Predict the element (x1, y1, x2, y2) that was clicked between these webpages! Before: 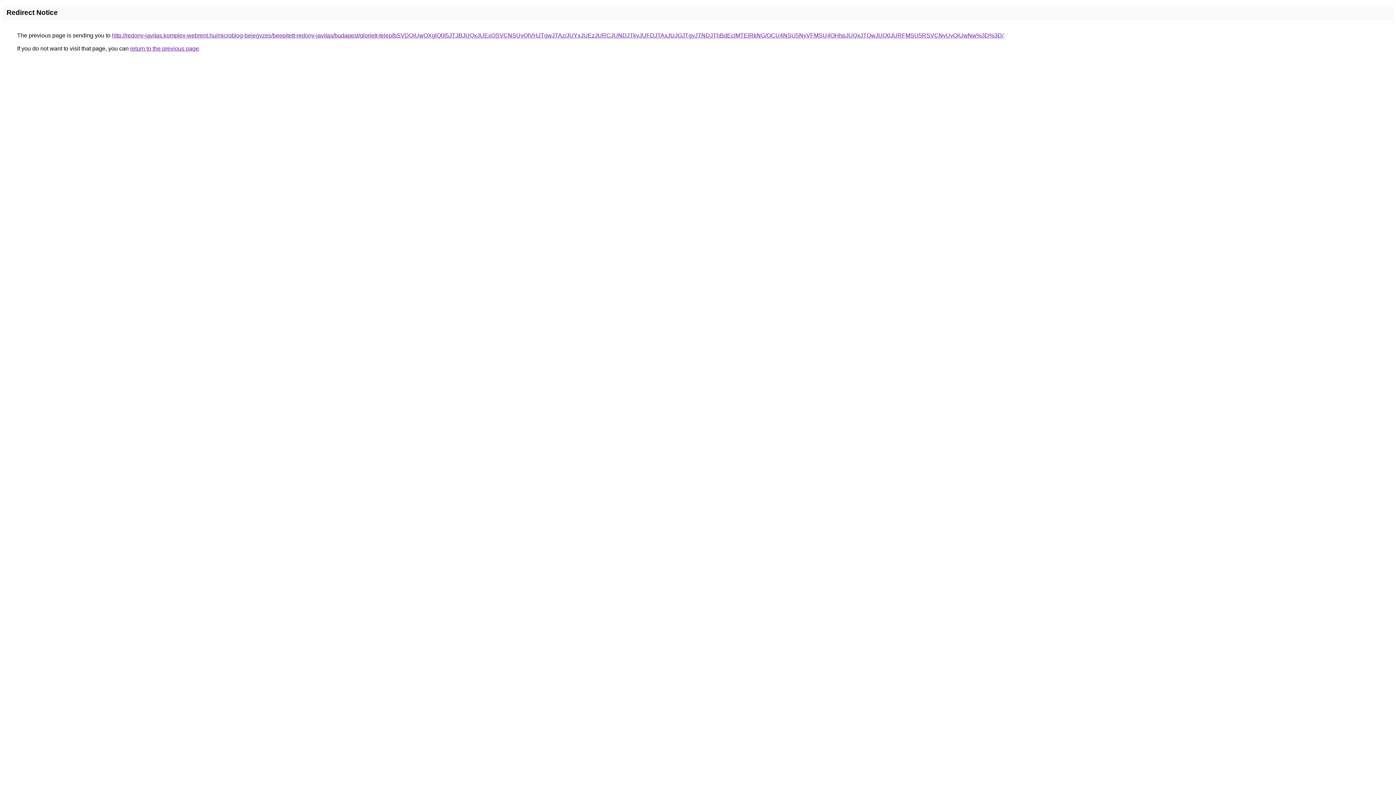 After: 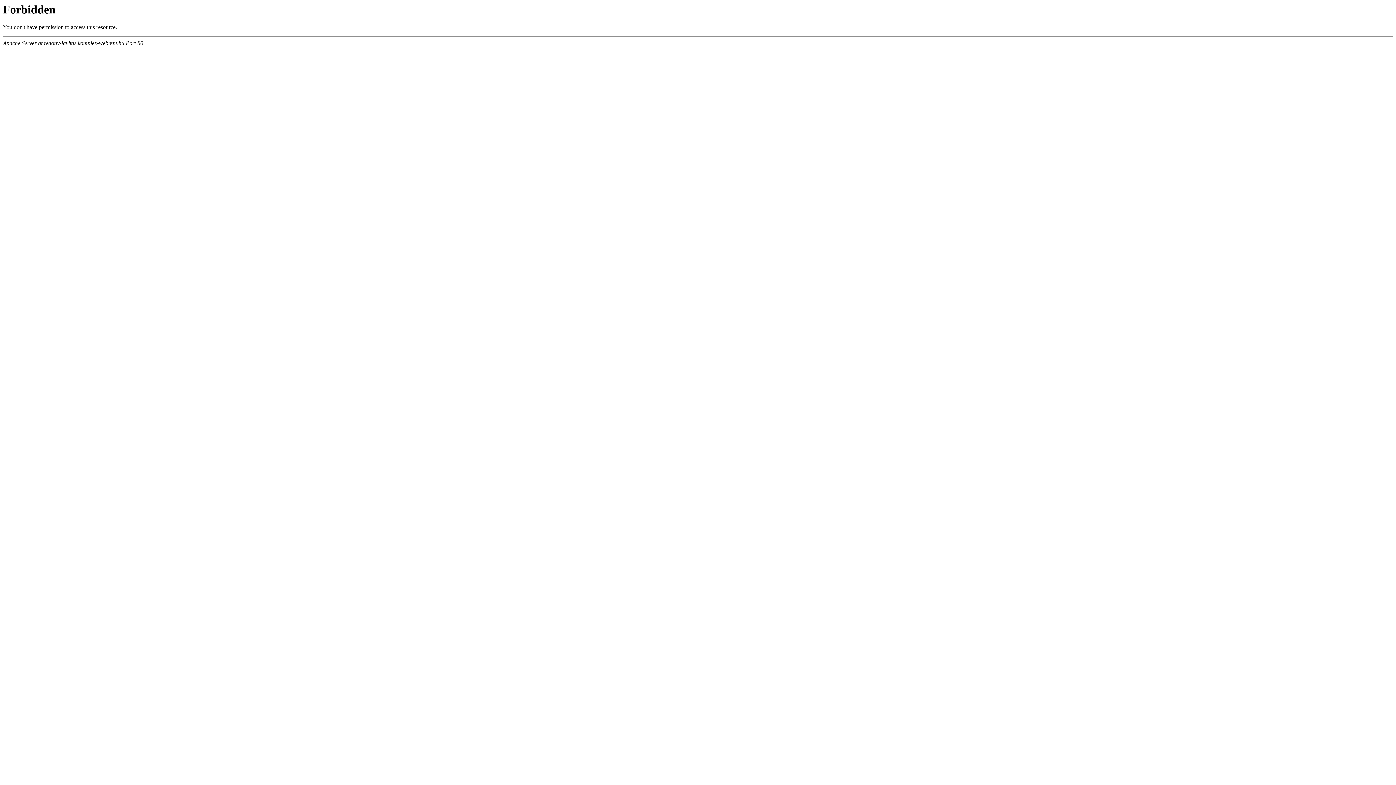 Action: bbox: (112, 32, 1003, 38) label: http://redony-javitas.komplex-webrent.hu/microblog-bejegyzes/beepitett-redony-javitas/budapest/gloriett-telep/bSVDQiUwOXglQ0I5JTJBJUQxJUExOSVCNSUyQlVHJTgwJTAz/JUYxJUEzJURCJUNDJTkyJUFDJTAxJUJGJTgyJTNDJThBdEclMTElRkNG/OCU4NSU5NyVFMSU4OHhpJUQxJTQwJUQ0JURFMSU5RSVCNyUyQiUwNw%3D%3D/